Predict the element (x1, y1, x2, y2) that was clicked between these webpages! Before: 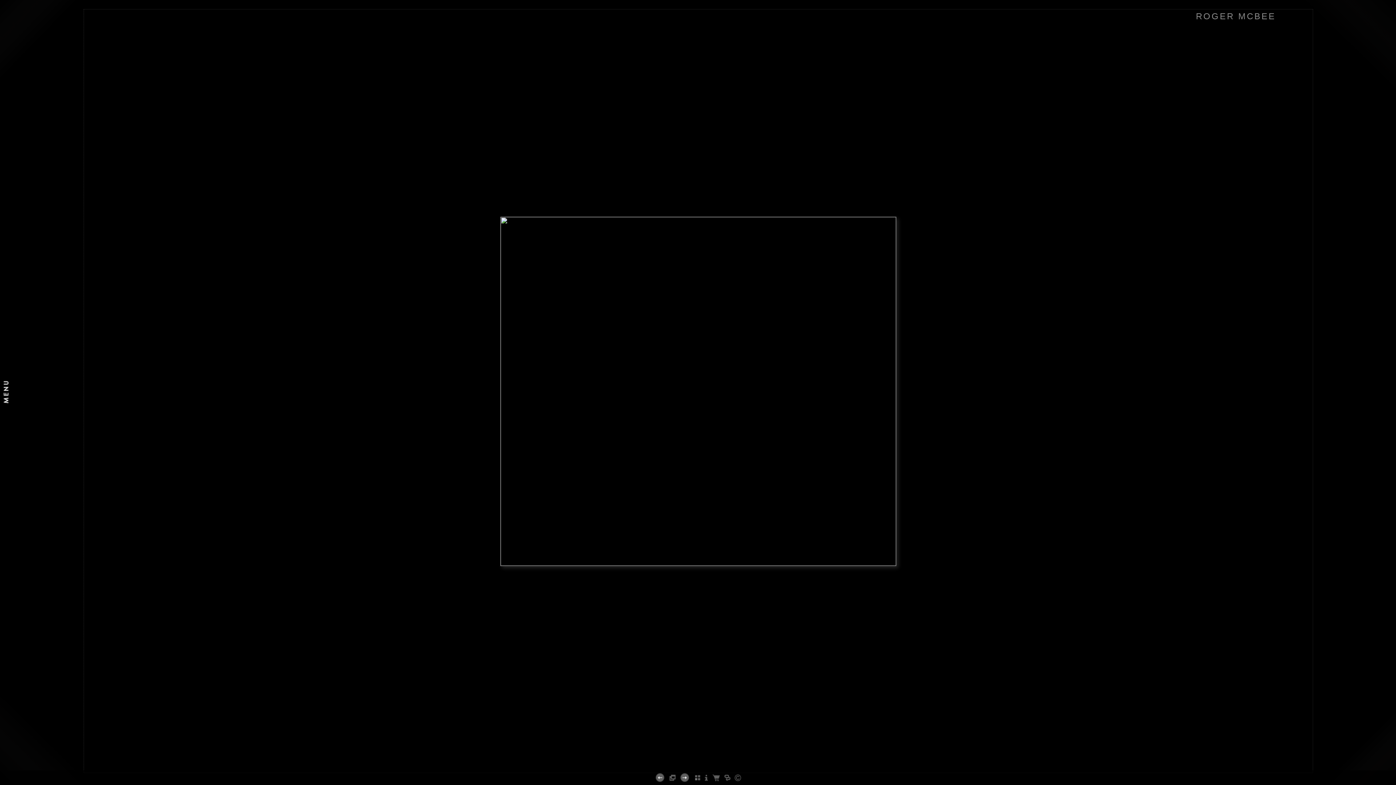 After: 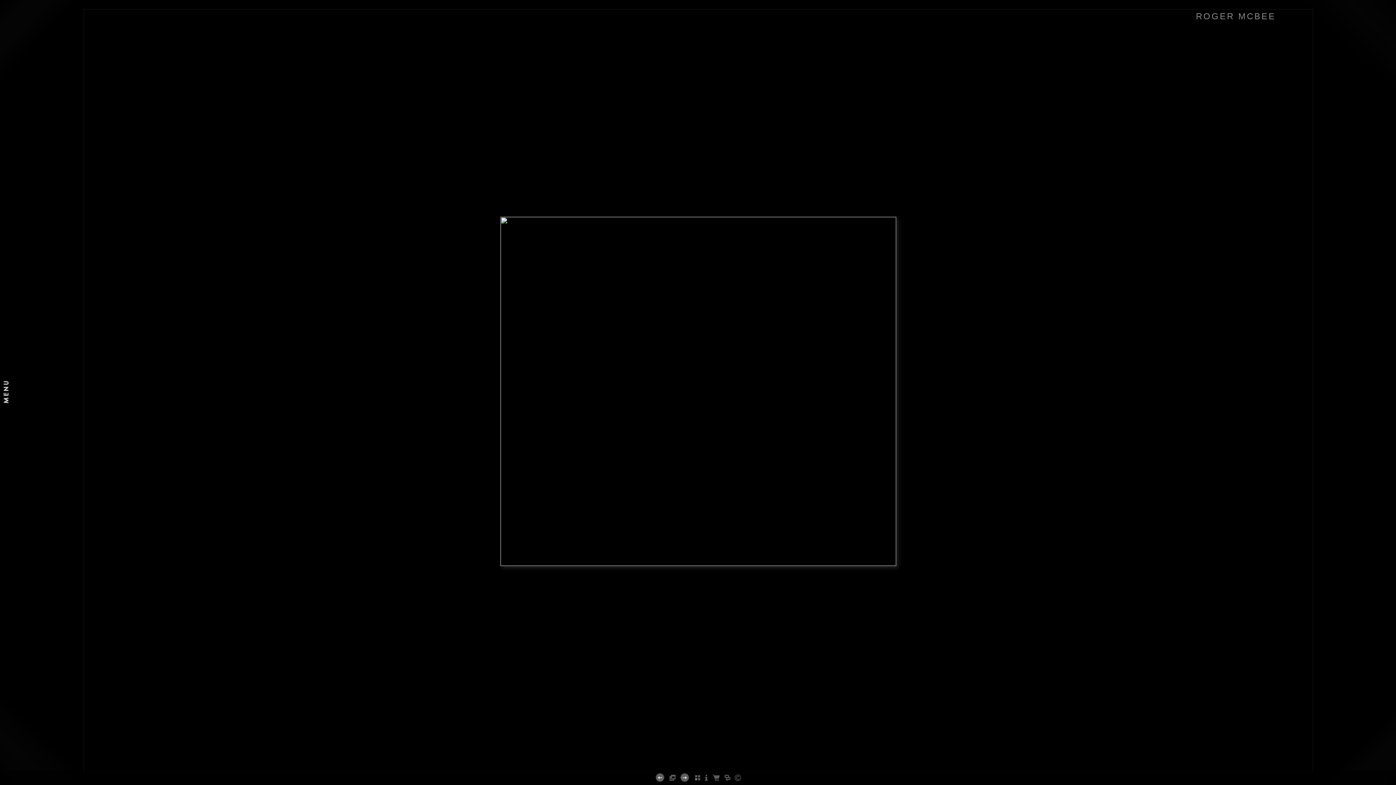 Action: label: Permalink bbox: (703, 765, 733, 769)